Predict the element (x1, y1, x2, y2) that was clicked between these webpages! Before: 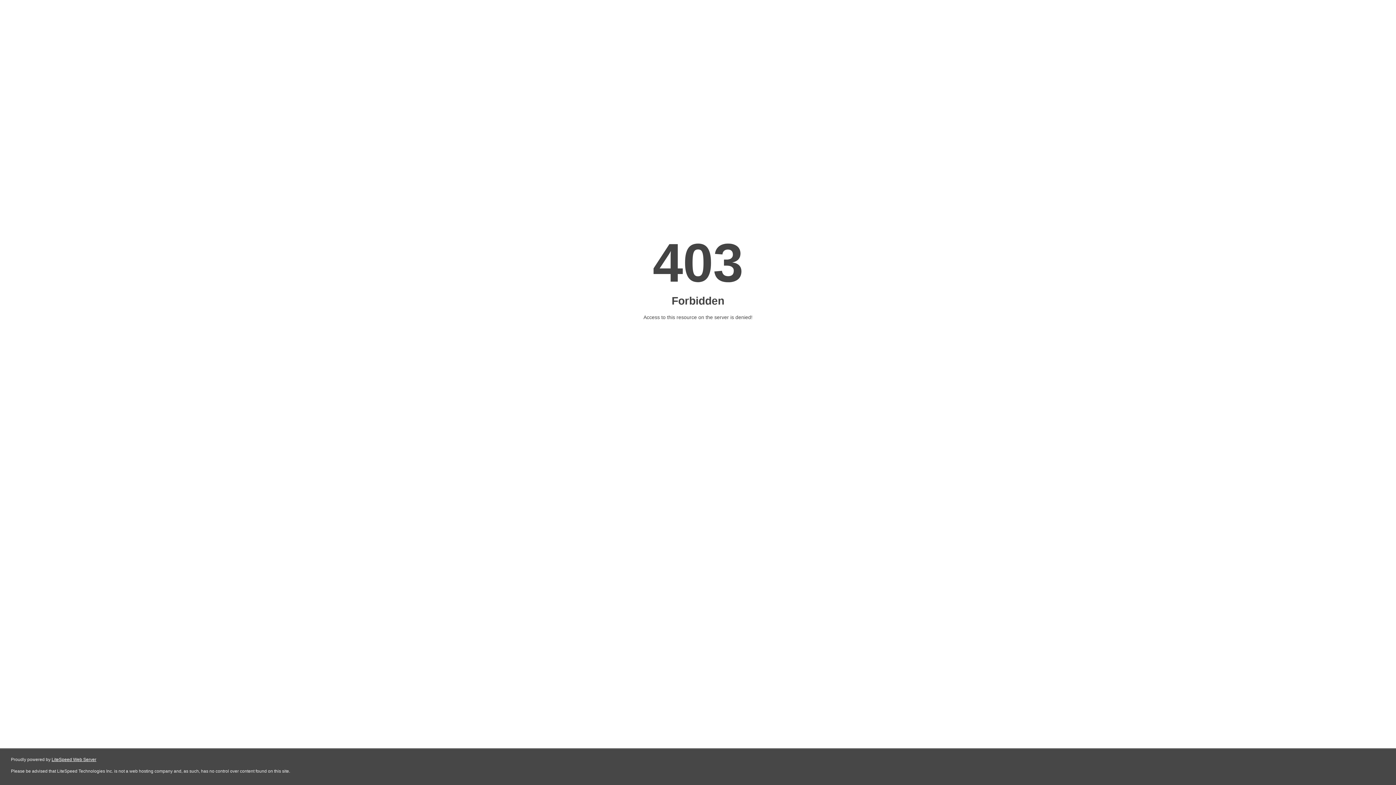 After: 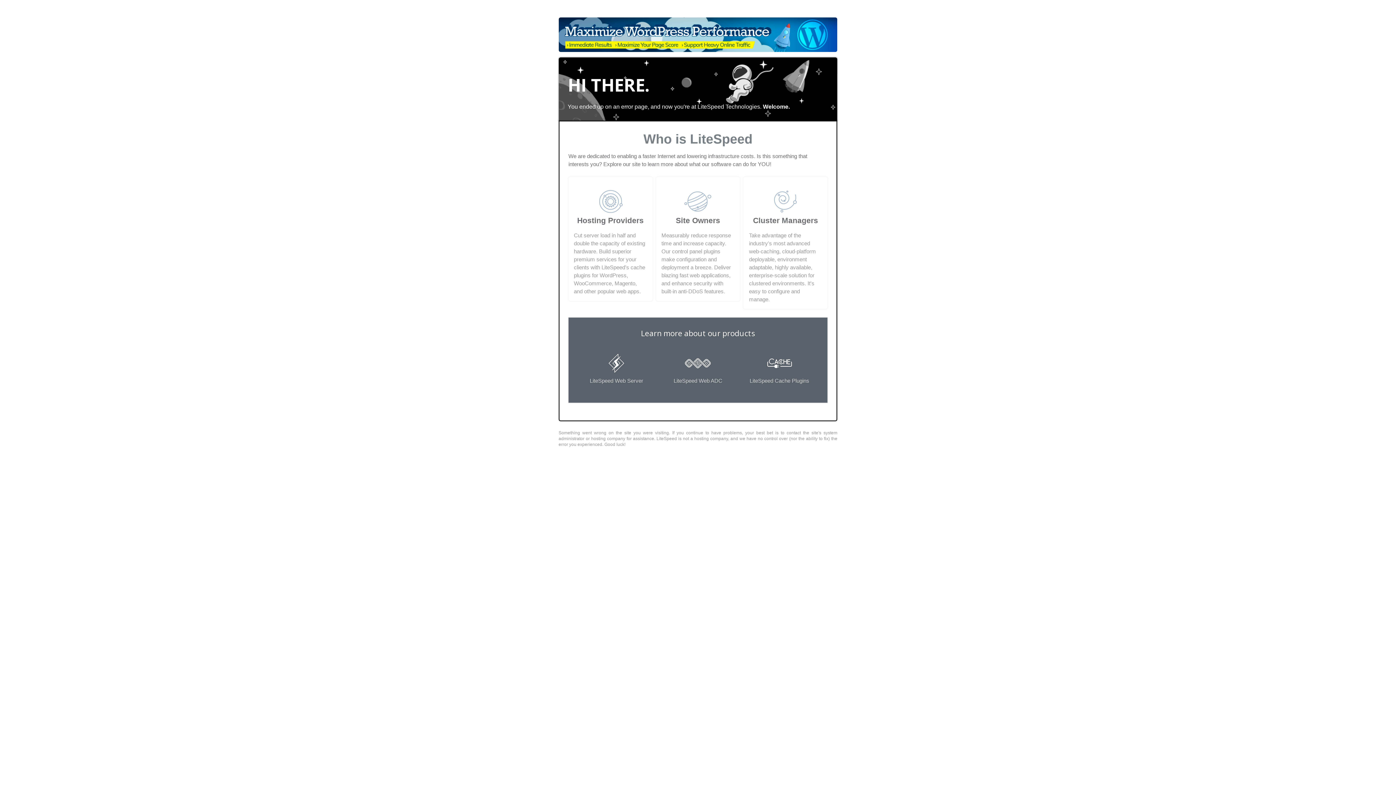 Action: label: LiteSpeed Web Server bbox: (51, 757, 96, 762)